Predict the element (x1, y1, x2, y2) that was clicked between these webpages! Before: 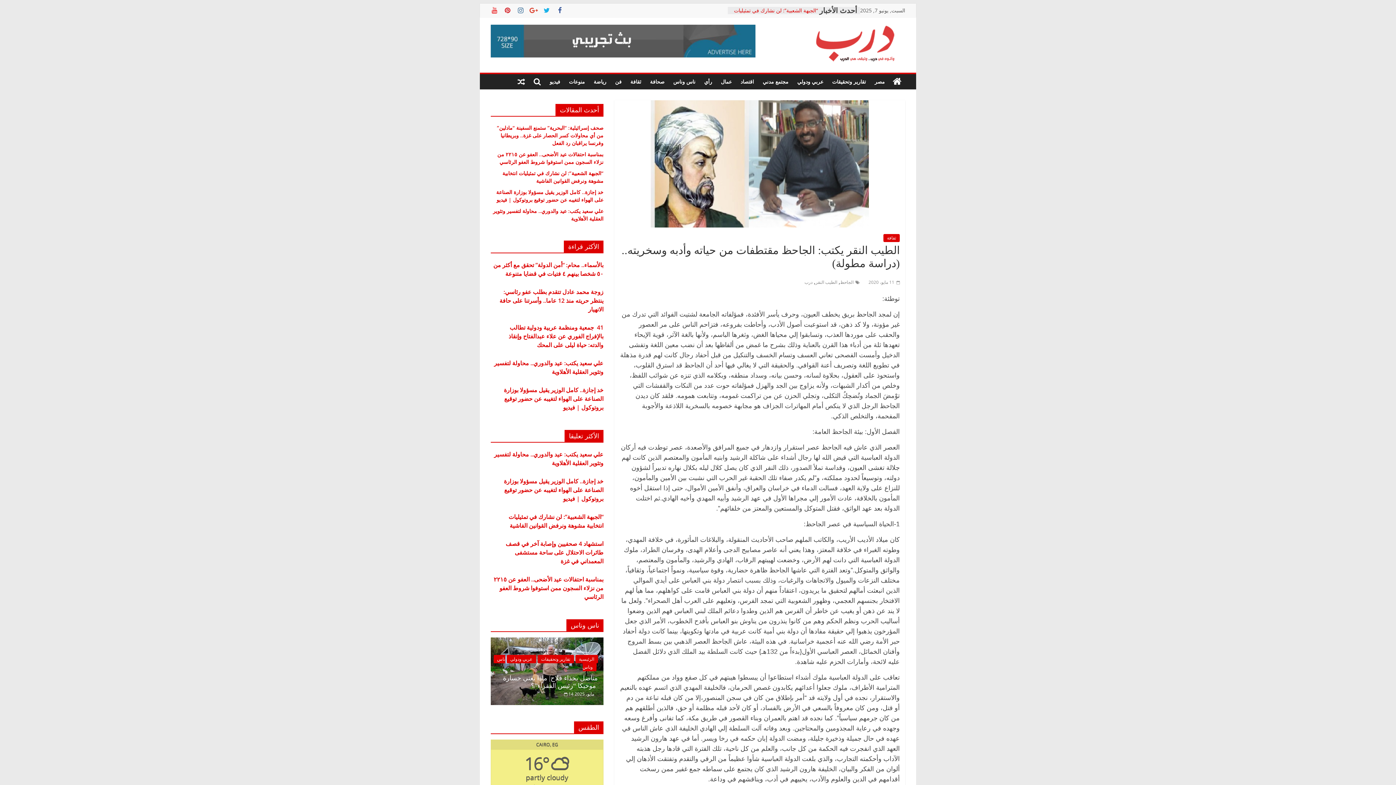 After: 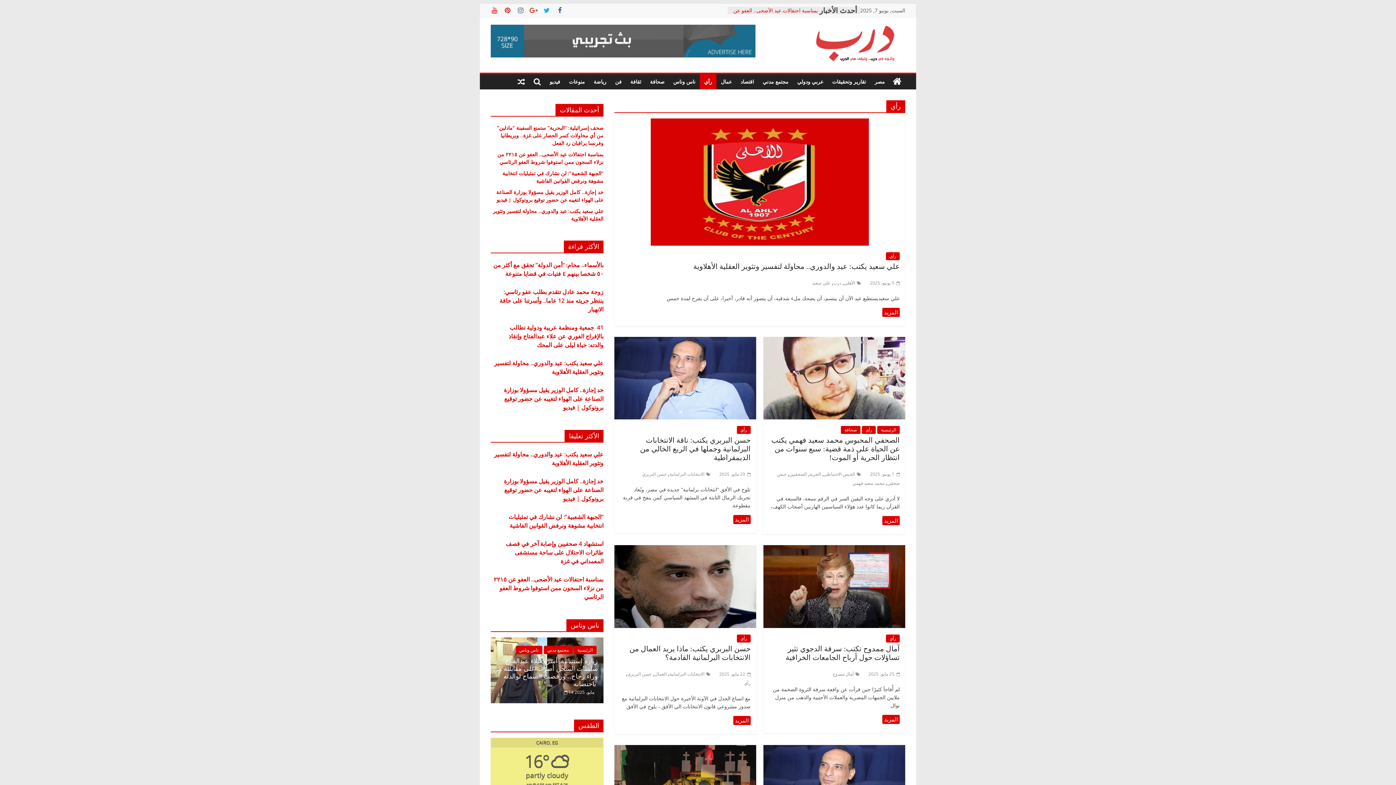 Action: bbox: (700, 74, 716, 89) label: رأي